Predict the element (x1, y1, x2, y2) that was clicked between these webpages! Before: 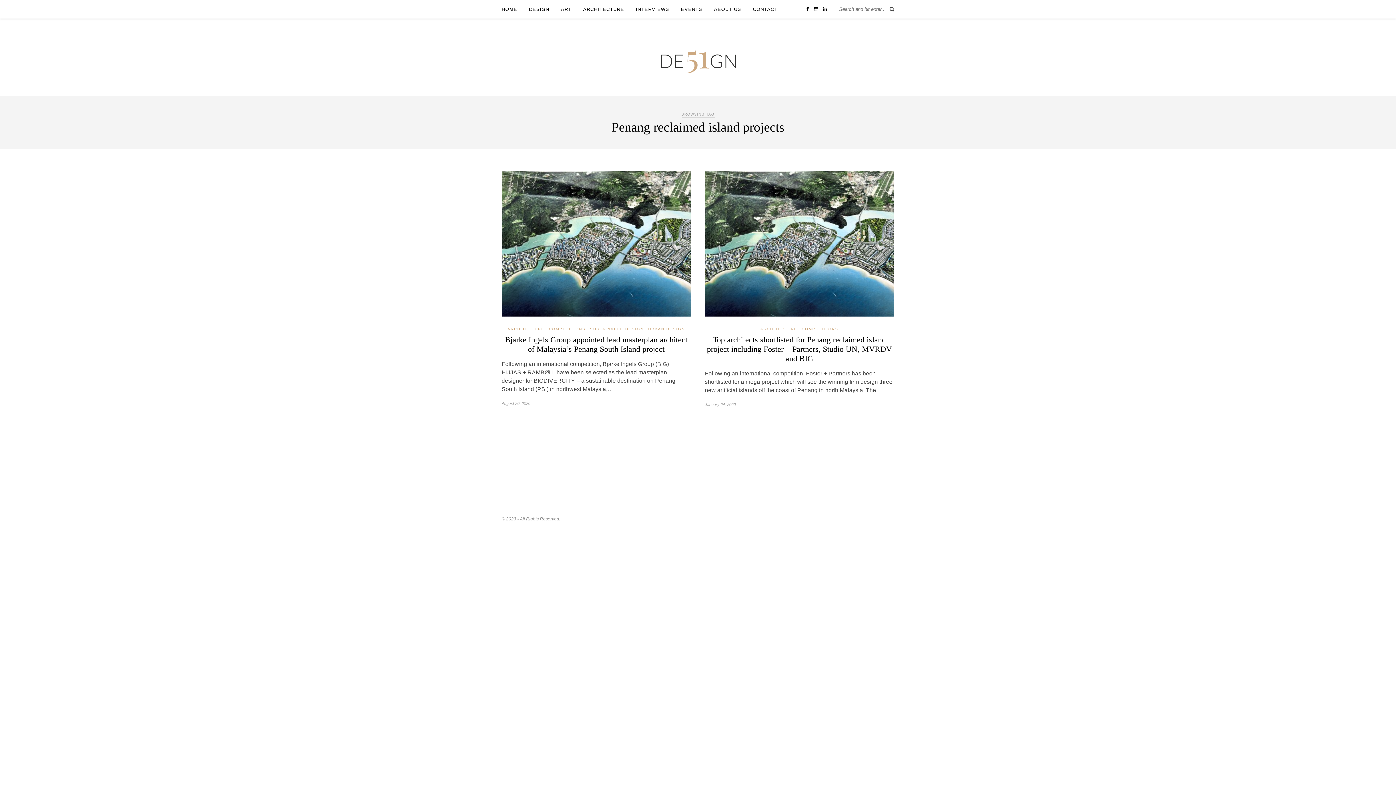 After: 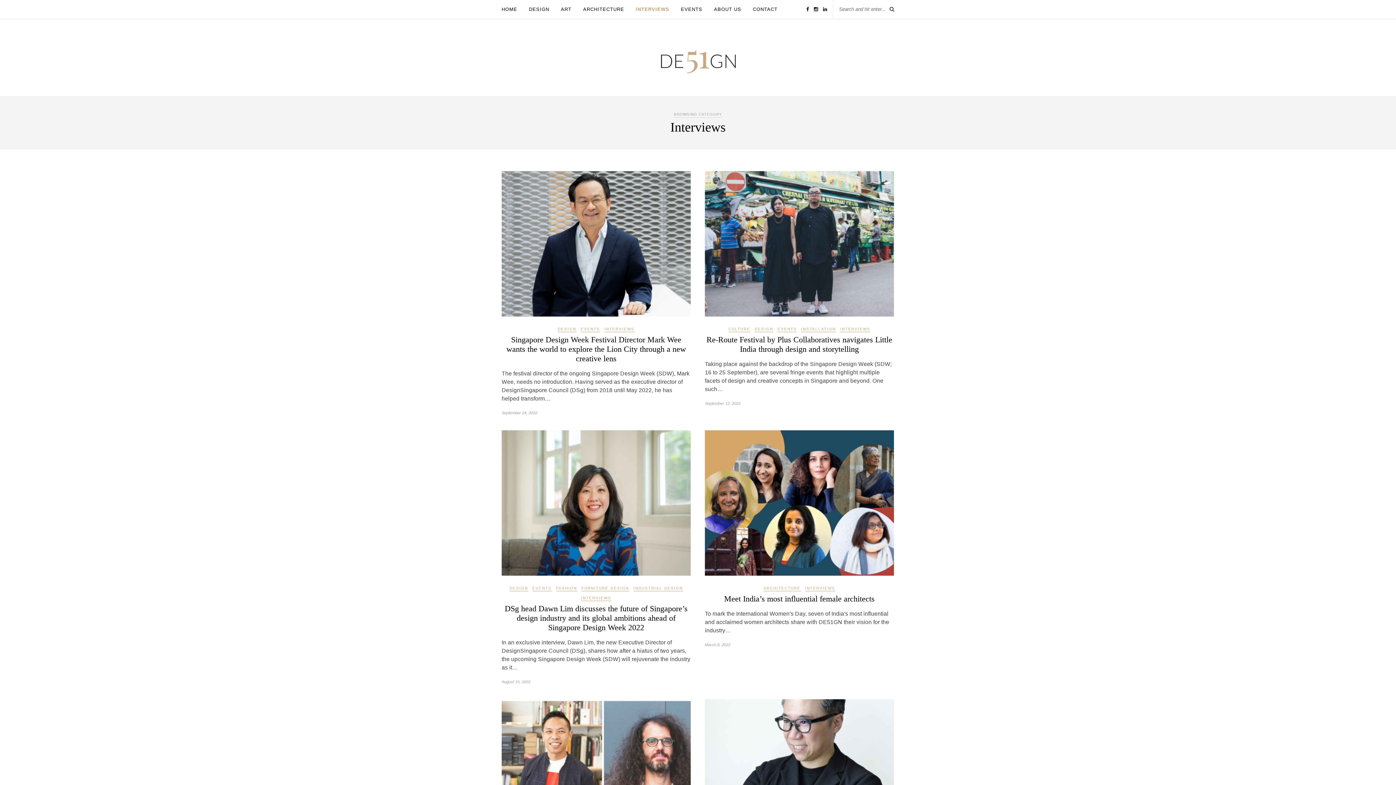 Action: label: INTERVIEWS bbox: (636, 0, 669, 18)